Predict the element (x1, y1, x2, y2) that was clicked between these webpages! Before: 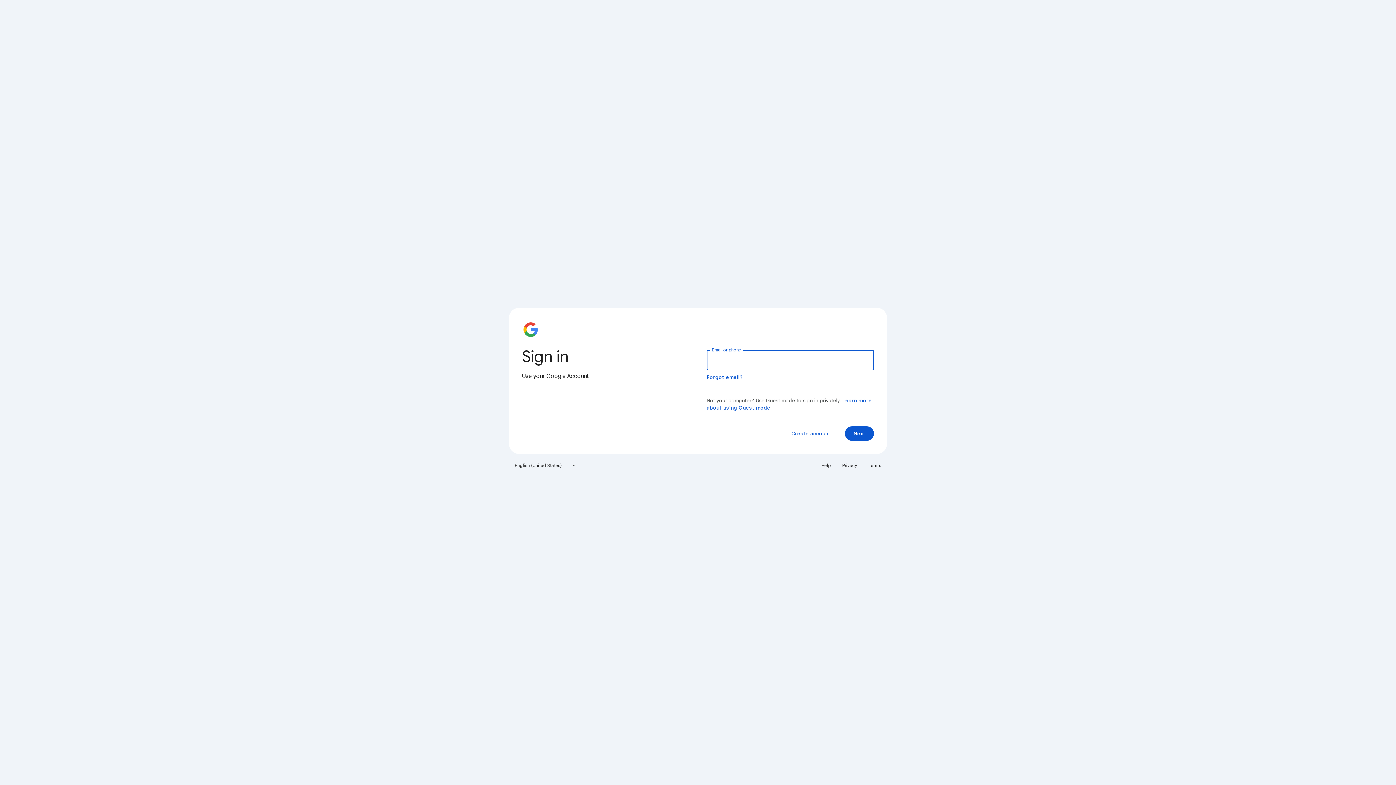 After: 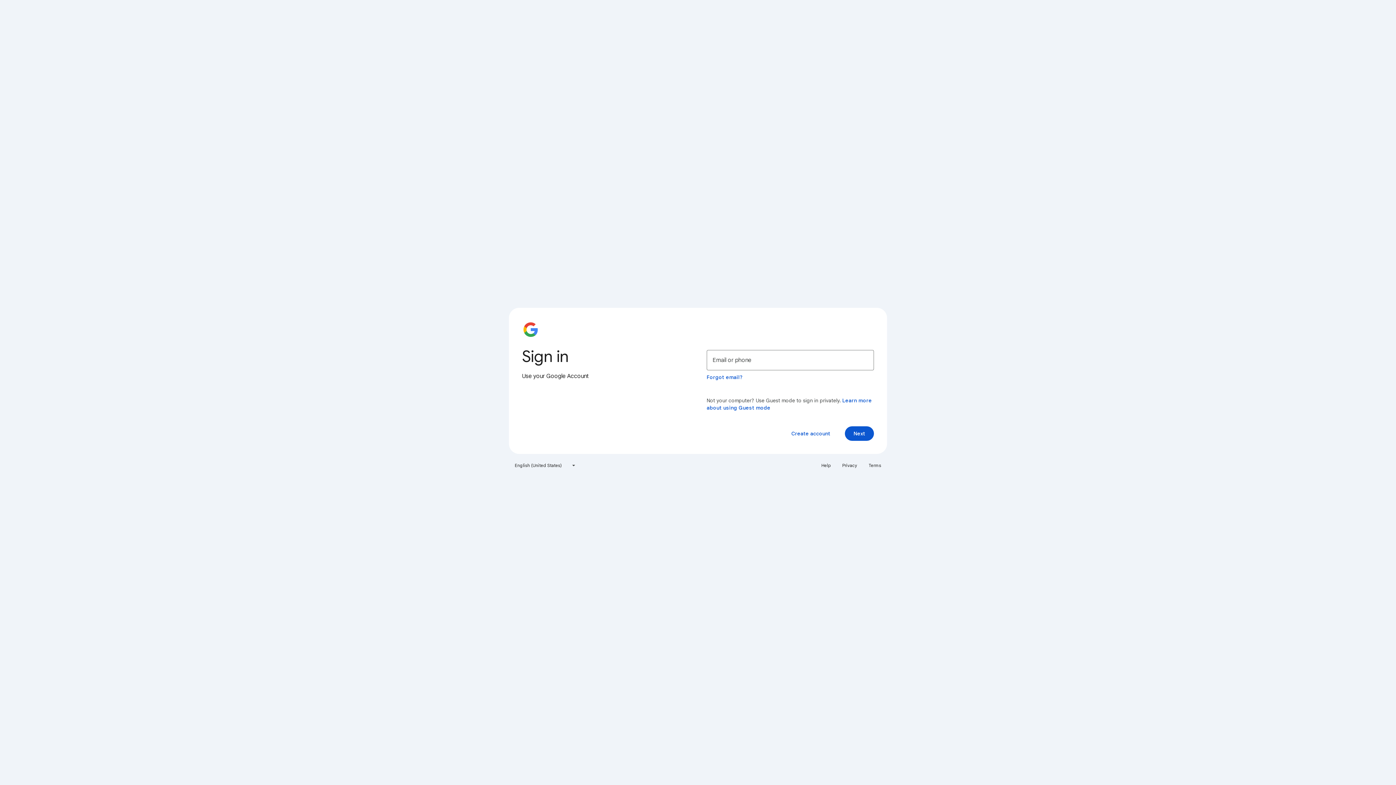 Action: label: Privacy bbox: (838, 460, 861, 471)